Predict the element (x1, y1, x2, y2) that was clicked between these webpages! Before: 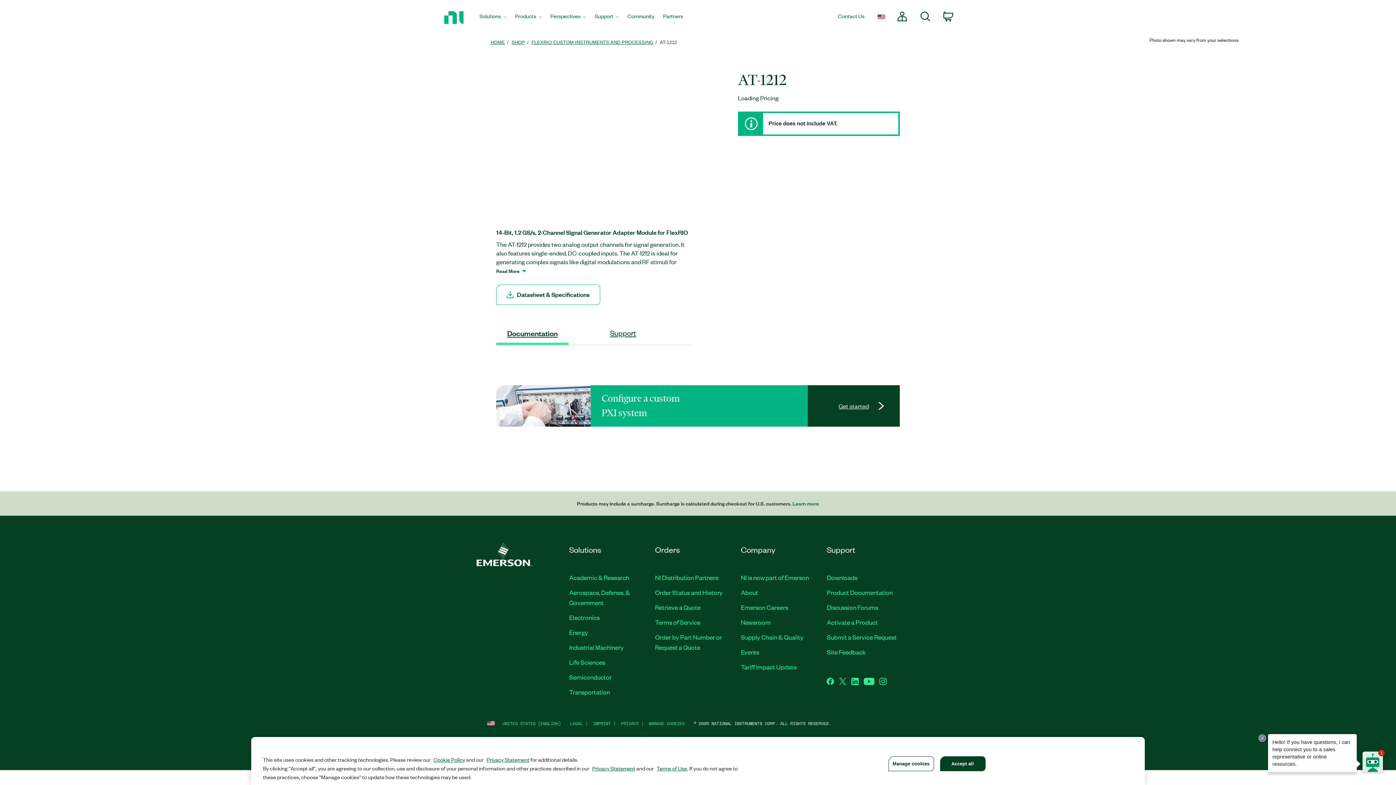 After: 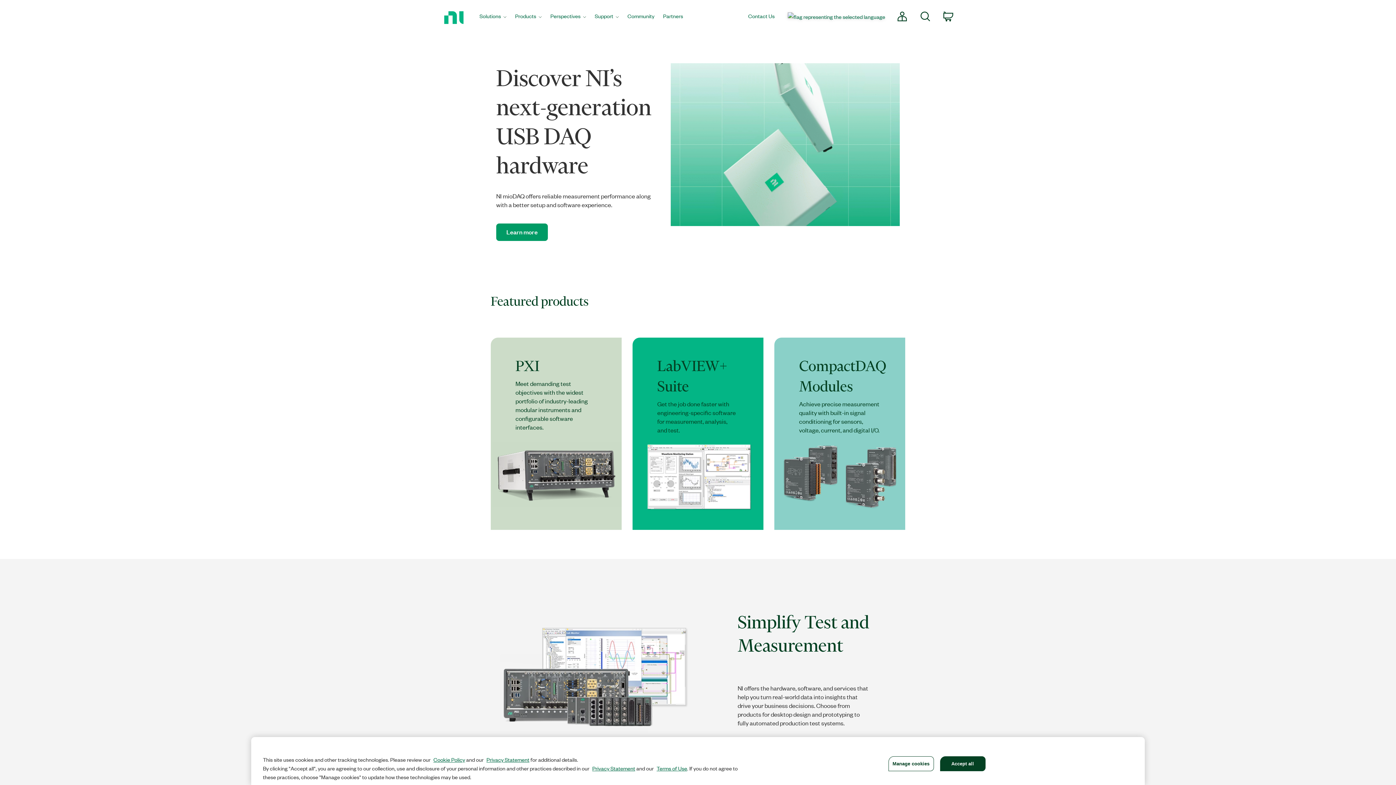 Action: label: My Account bbox: (891, 0, 914, 34)